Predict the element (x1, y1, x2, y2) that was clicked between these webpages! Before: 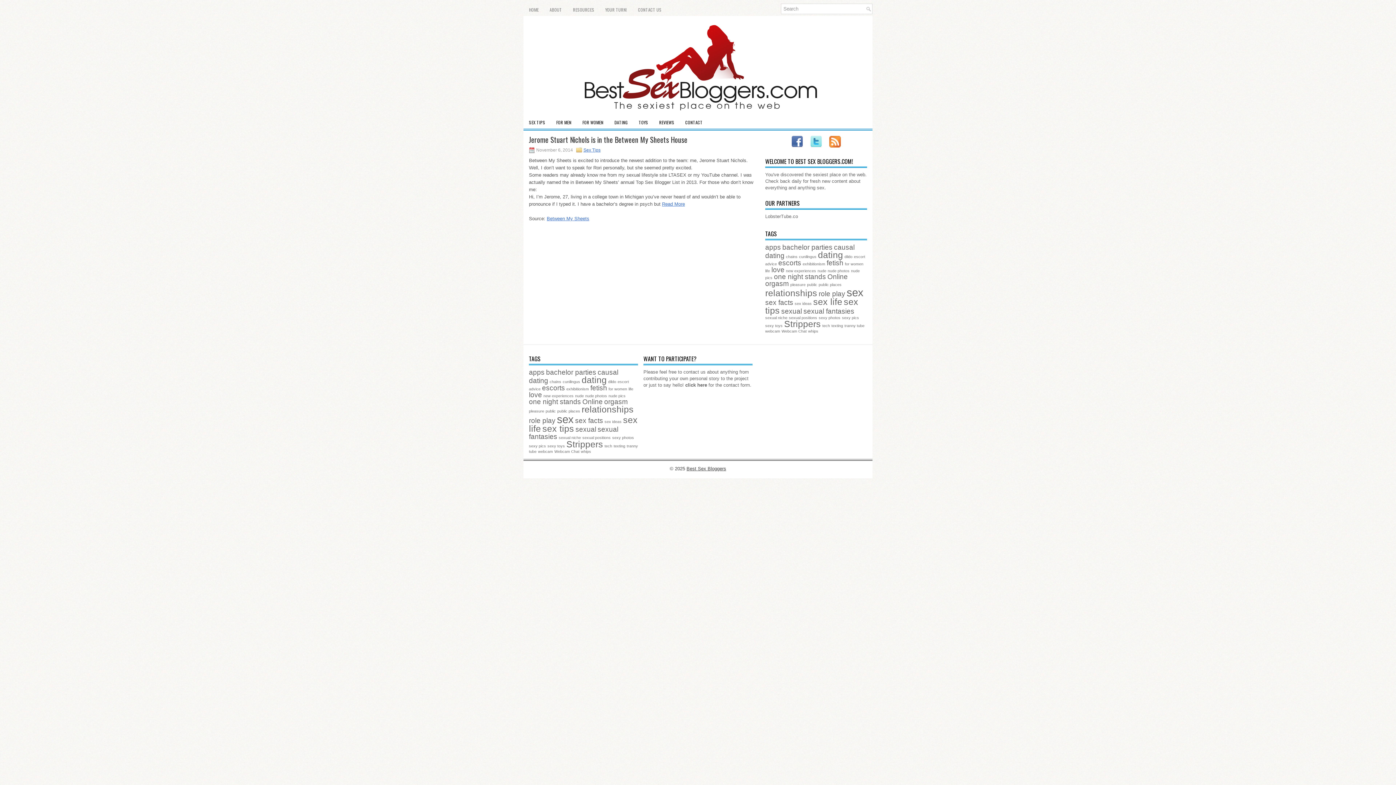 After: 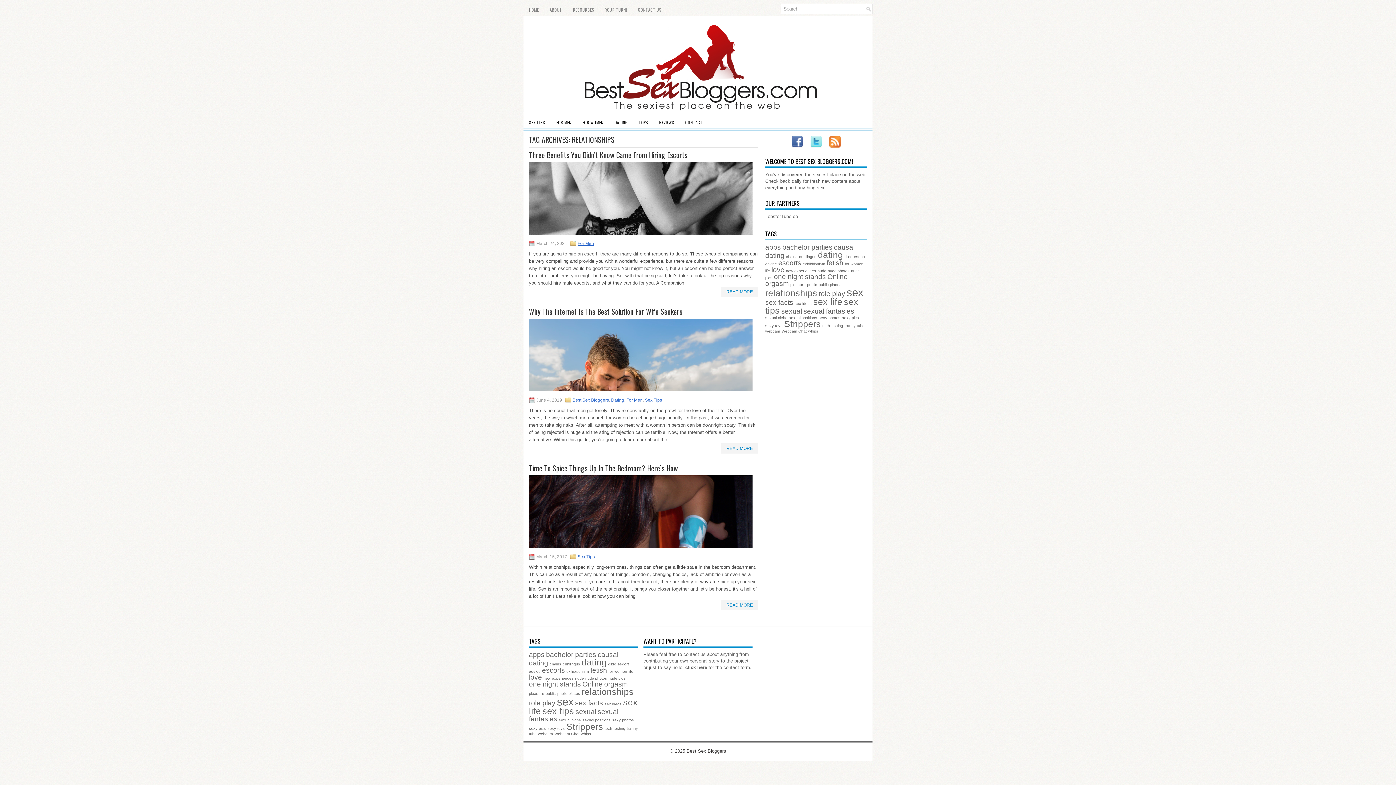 Action: bbox: (765, 288, 817, 298) label: relationships (3 items)